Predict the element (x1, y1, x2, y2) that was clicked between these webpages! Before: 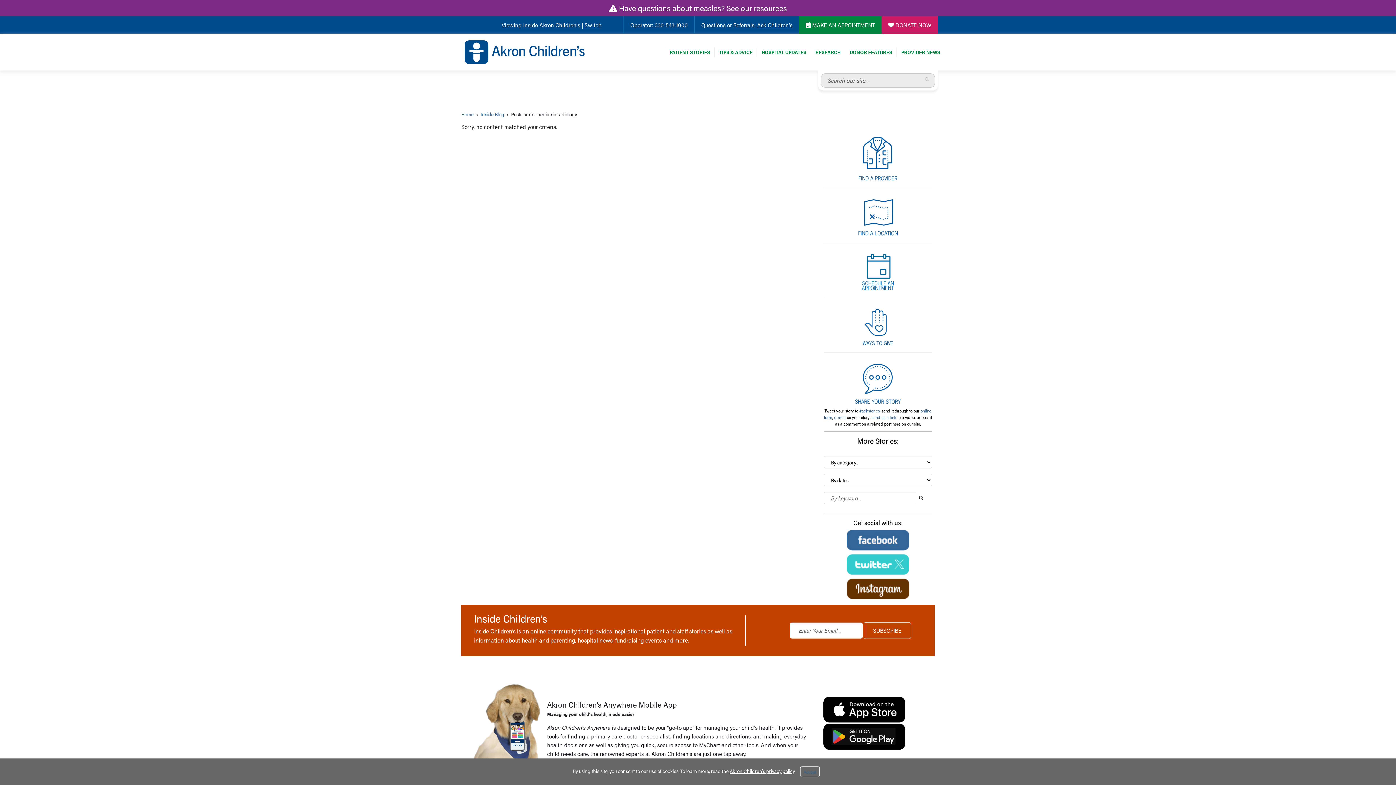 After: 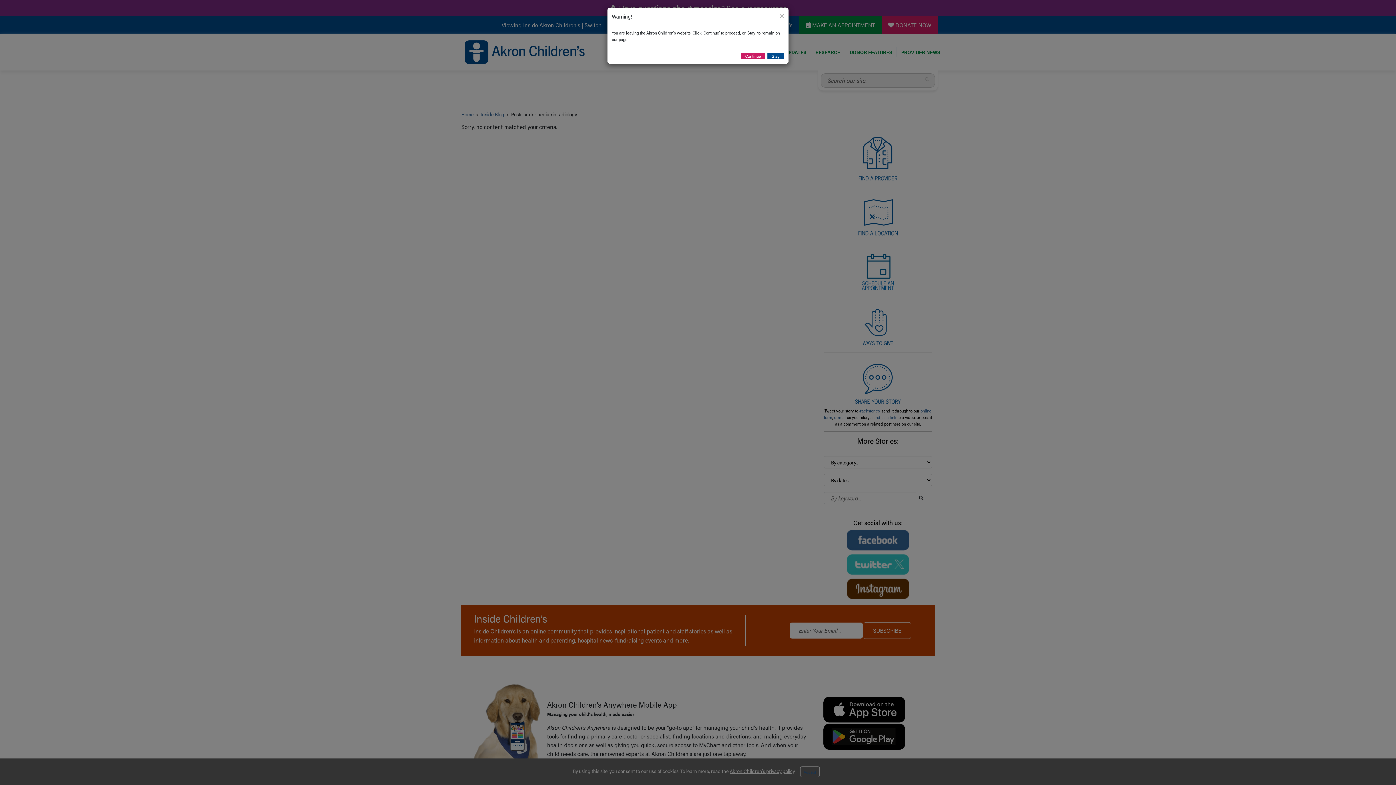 Action: bbox: (846, 536, 909, 543)